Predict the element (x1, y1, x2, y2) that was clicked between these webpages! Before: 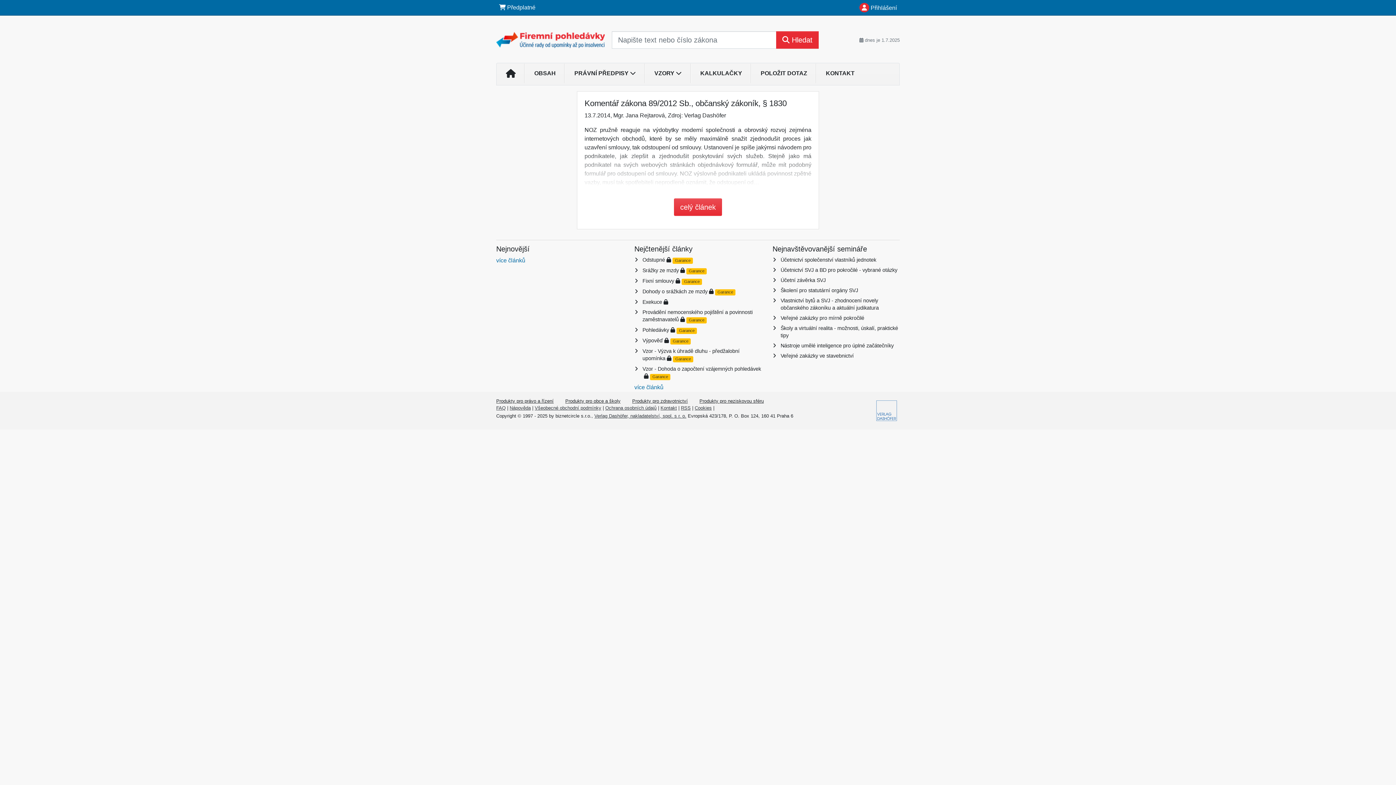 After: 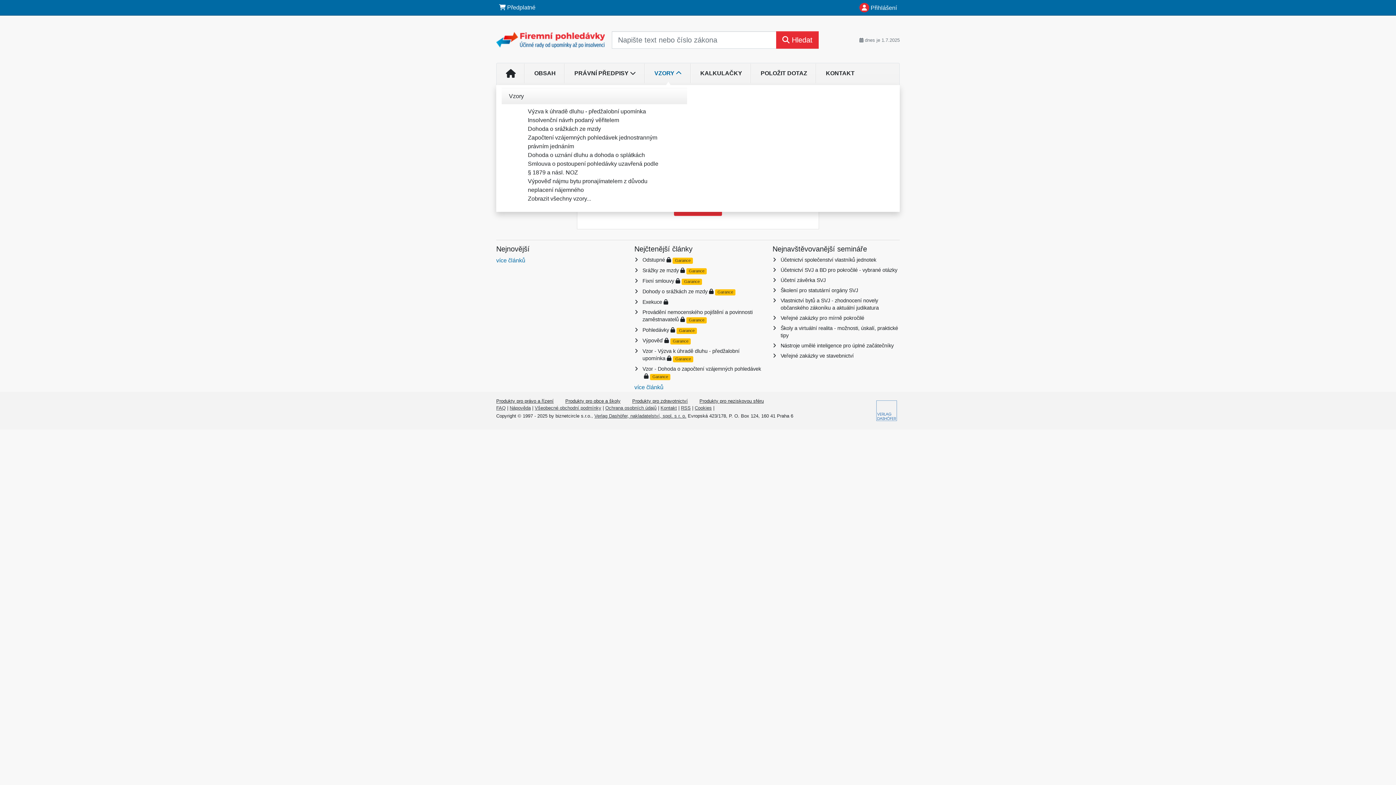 Action: bbox: (645, 66, 691, 80) label: VZORY 